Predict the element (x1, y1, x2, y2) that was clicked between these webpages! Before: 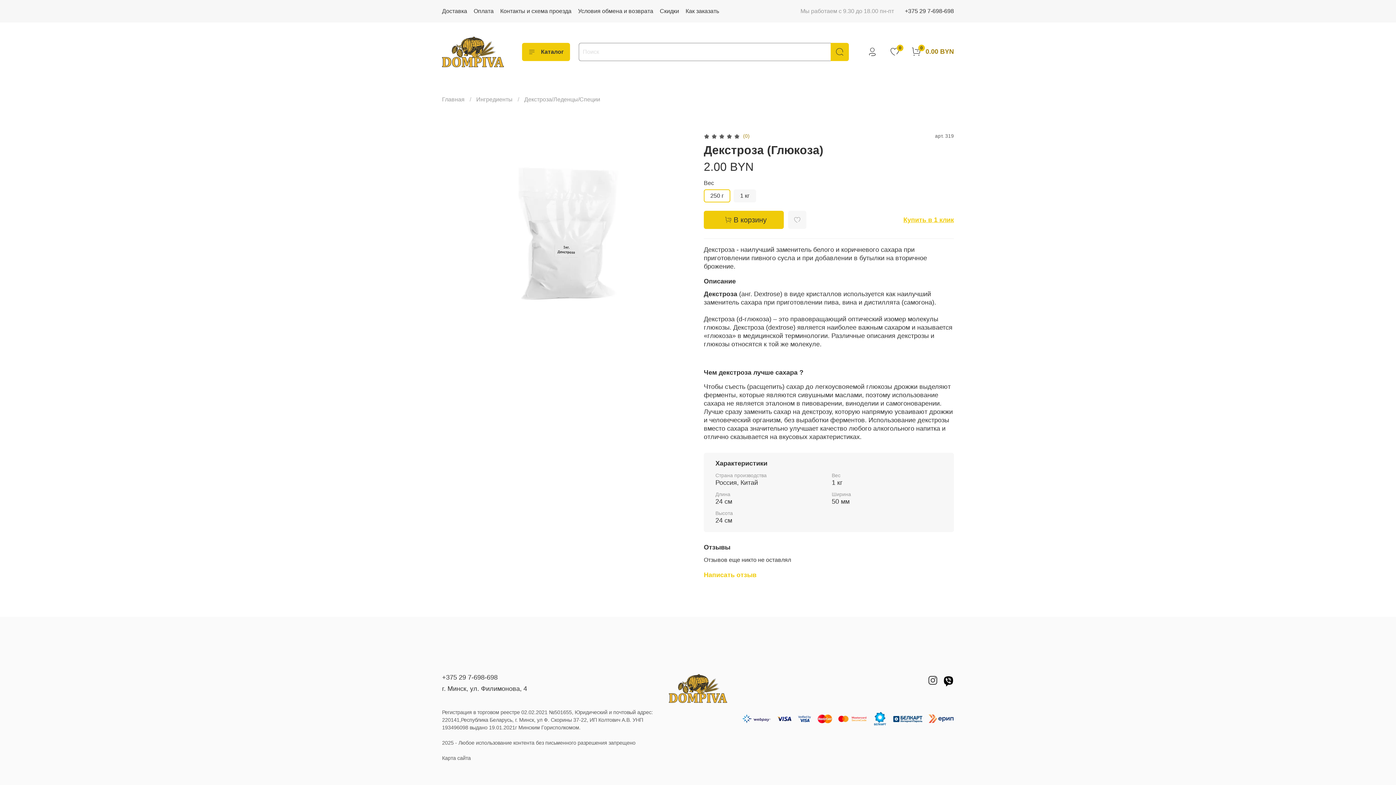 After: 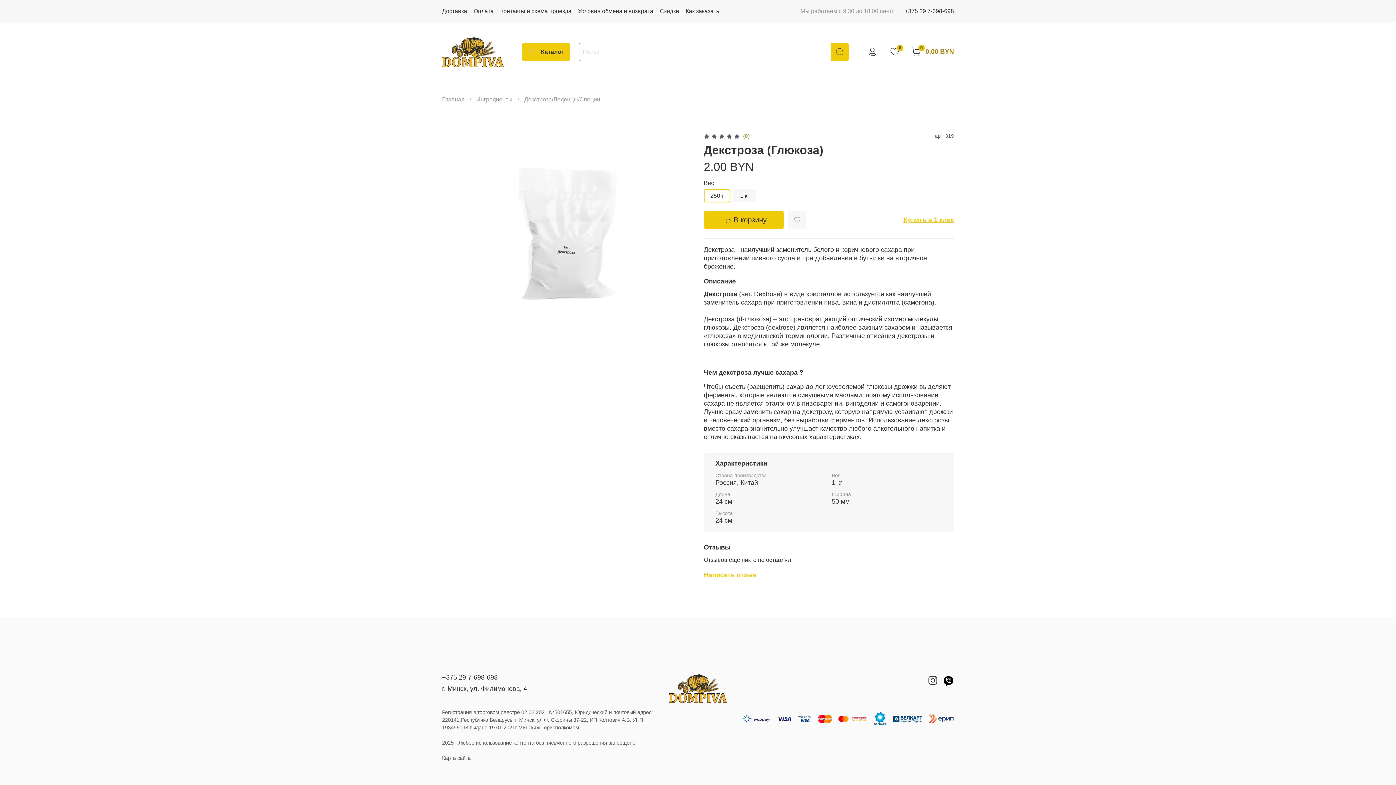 Action: bbox: (442, 674, 497, 681) label: +375 29 7-698-698